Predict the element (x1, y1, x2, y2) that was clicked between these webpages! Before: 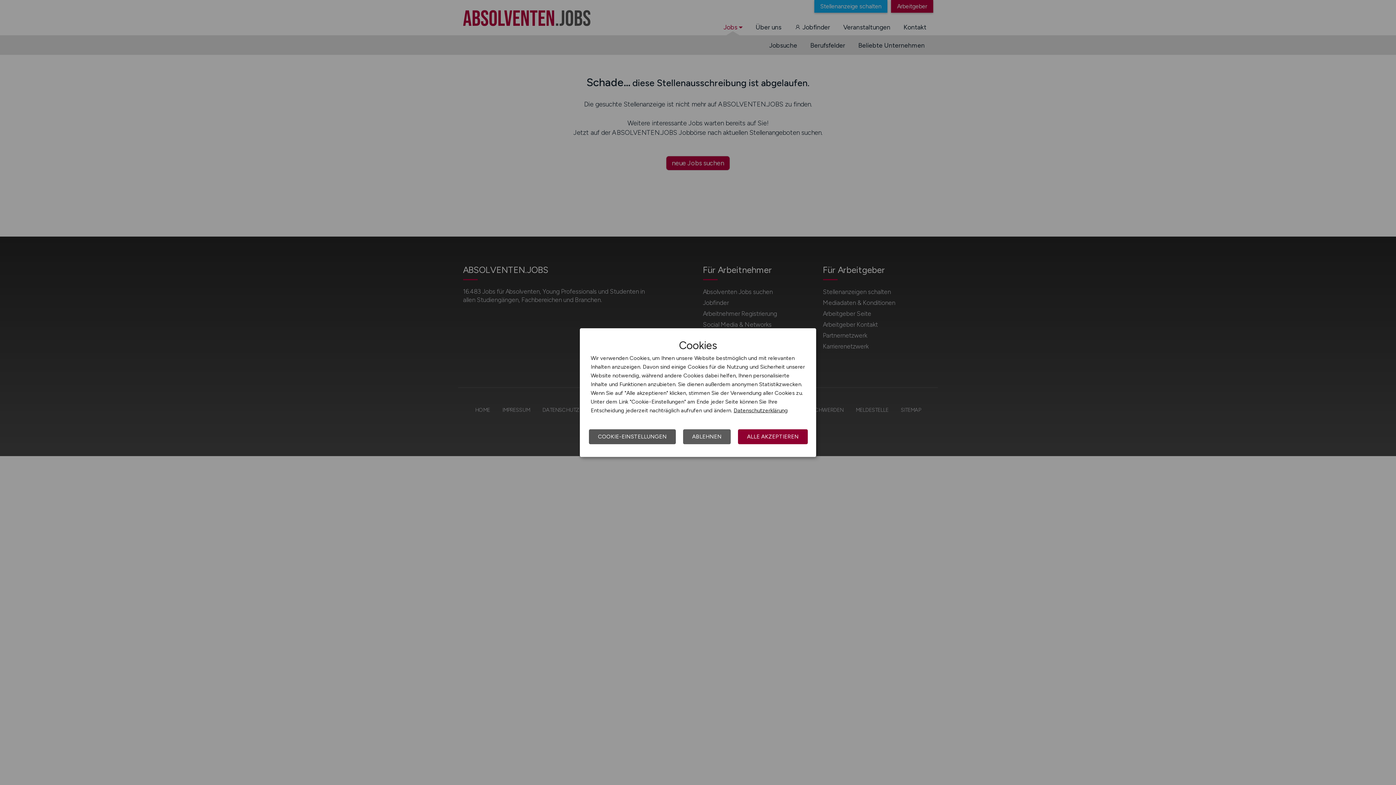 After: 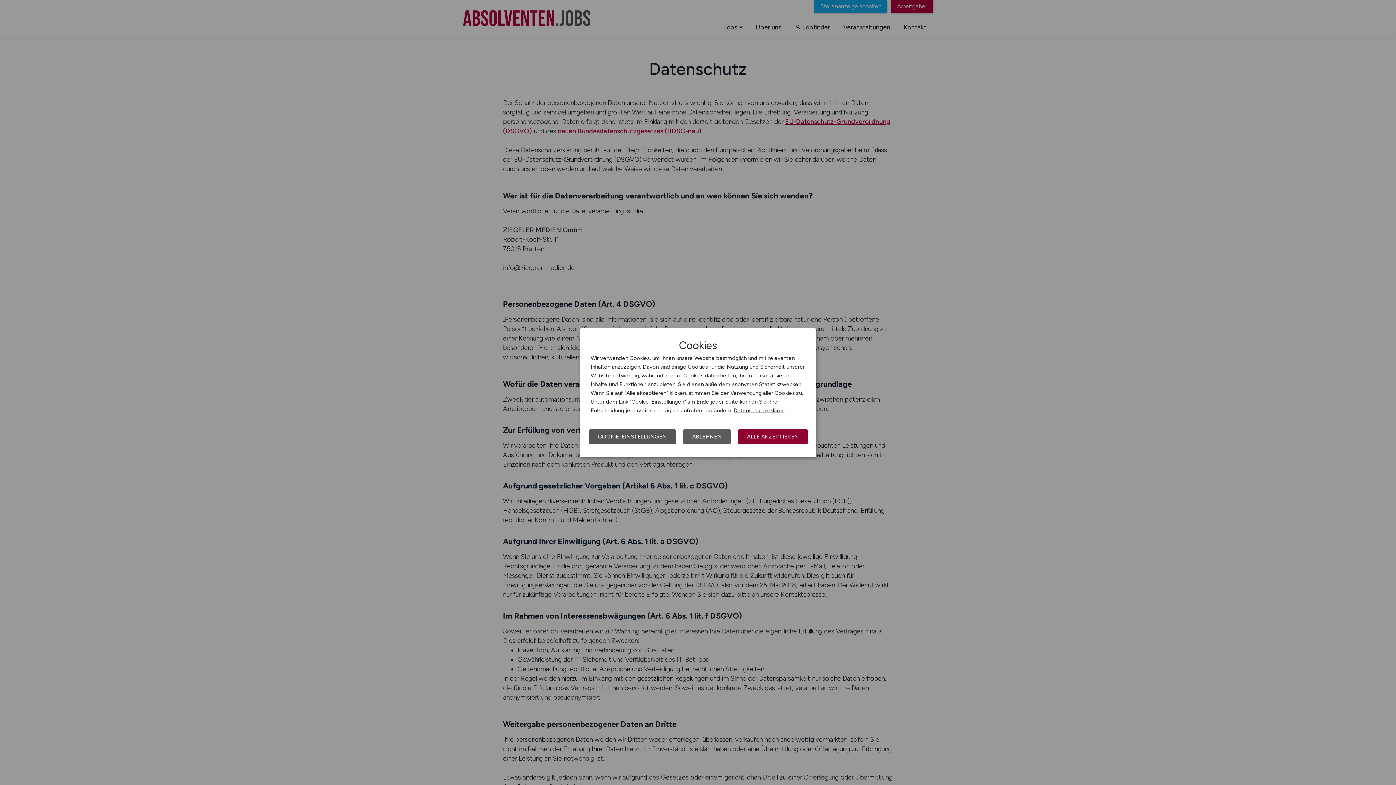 Action: label: Datenschutzerklärung bbox: (733, 407, 788, 413)